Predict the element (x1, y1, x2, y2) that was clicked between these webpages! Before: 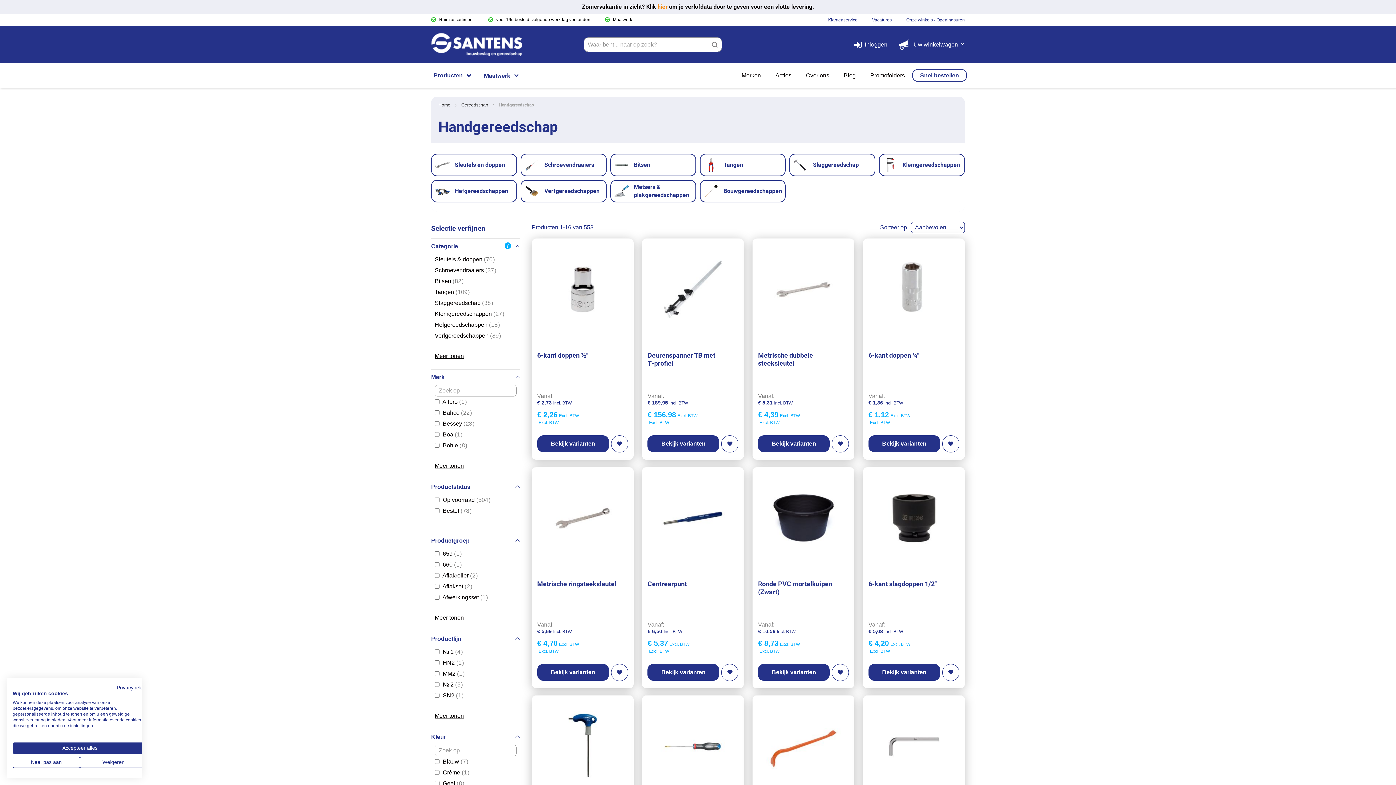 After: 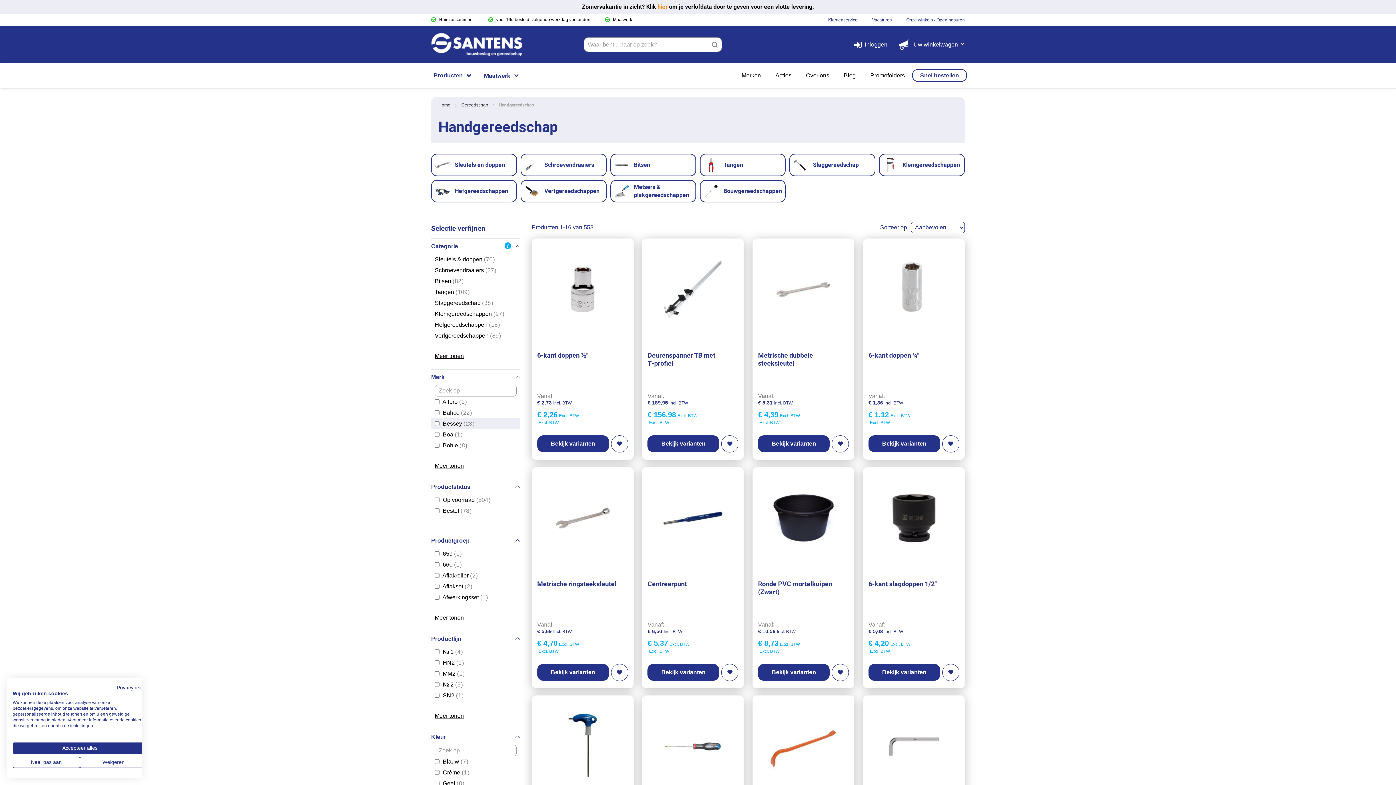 Action: bbox: (431, 418, 520, 429) label:  Bessey  23 
producten